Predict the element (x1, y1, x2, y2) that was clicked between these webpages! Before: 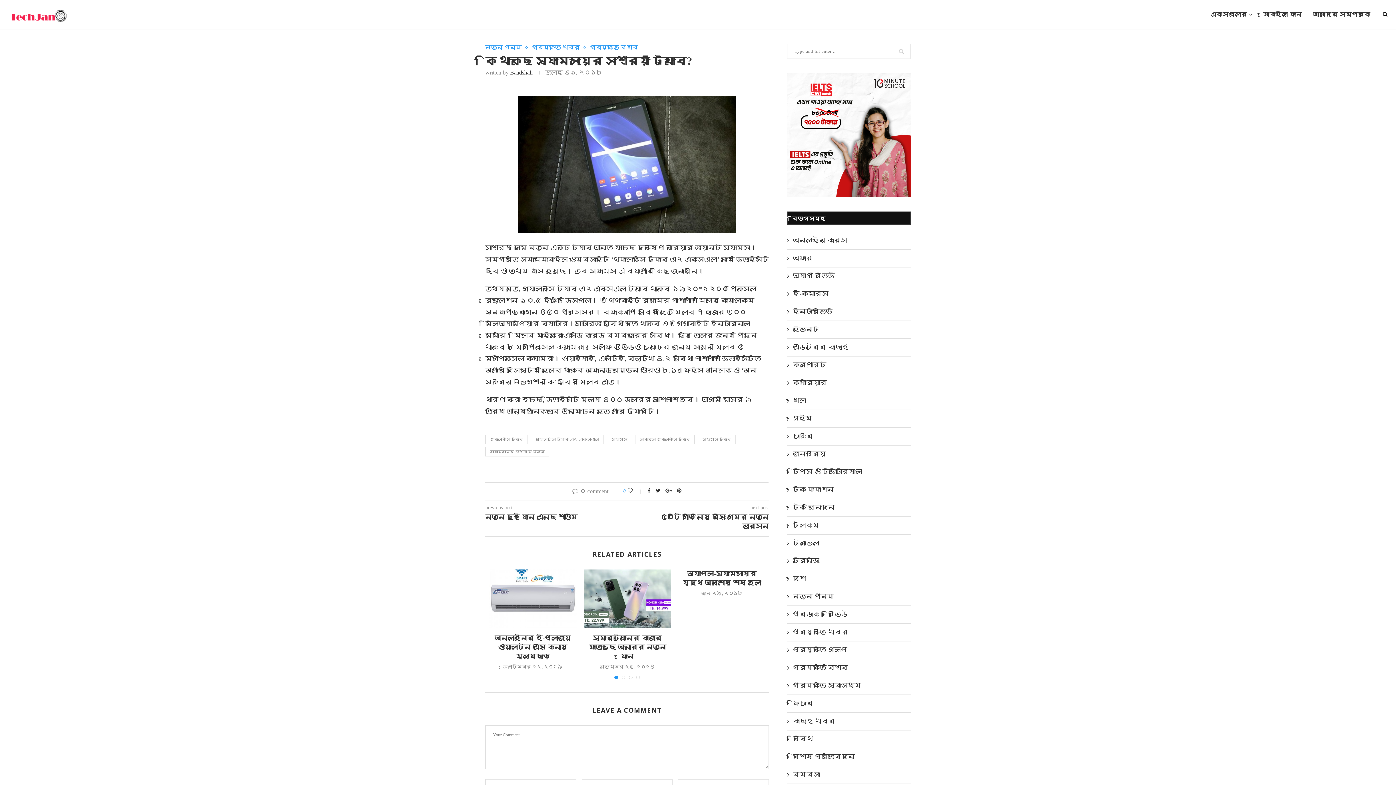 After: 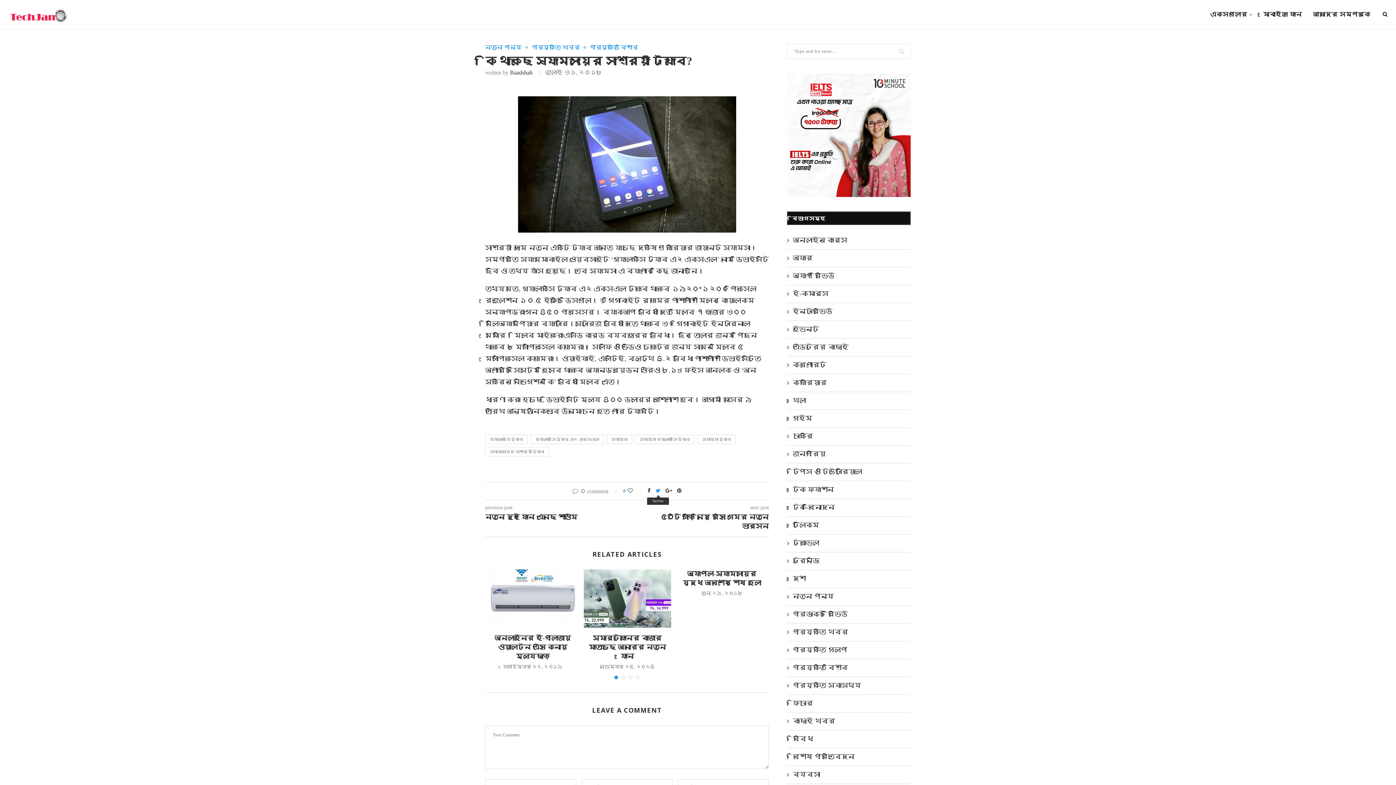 Action: bbox: (655, 488, 660, 494)